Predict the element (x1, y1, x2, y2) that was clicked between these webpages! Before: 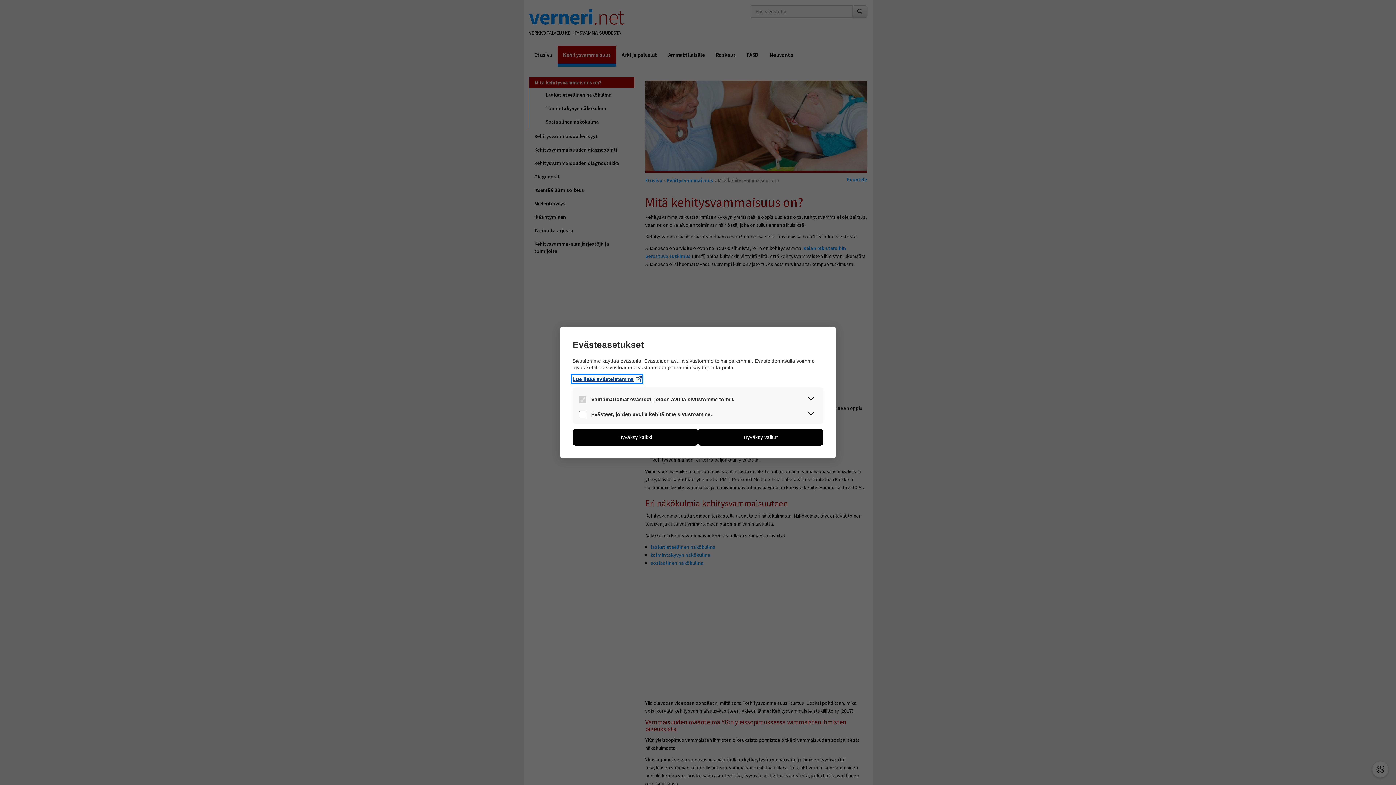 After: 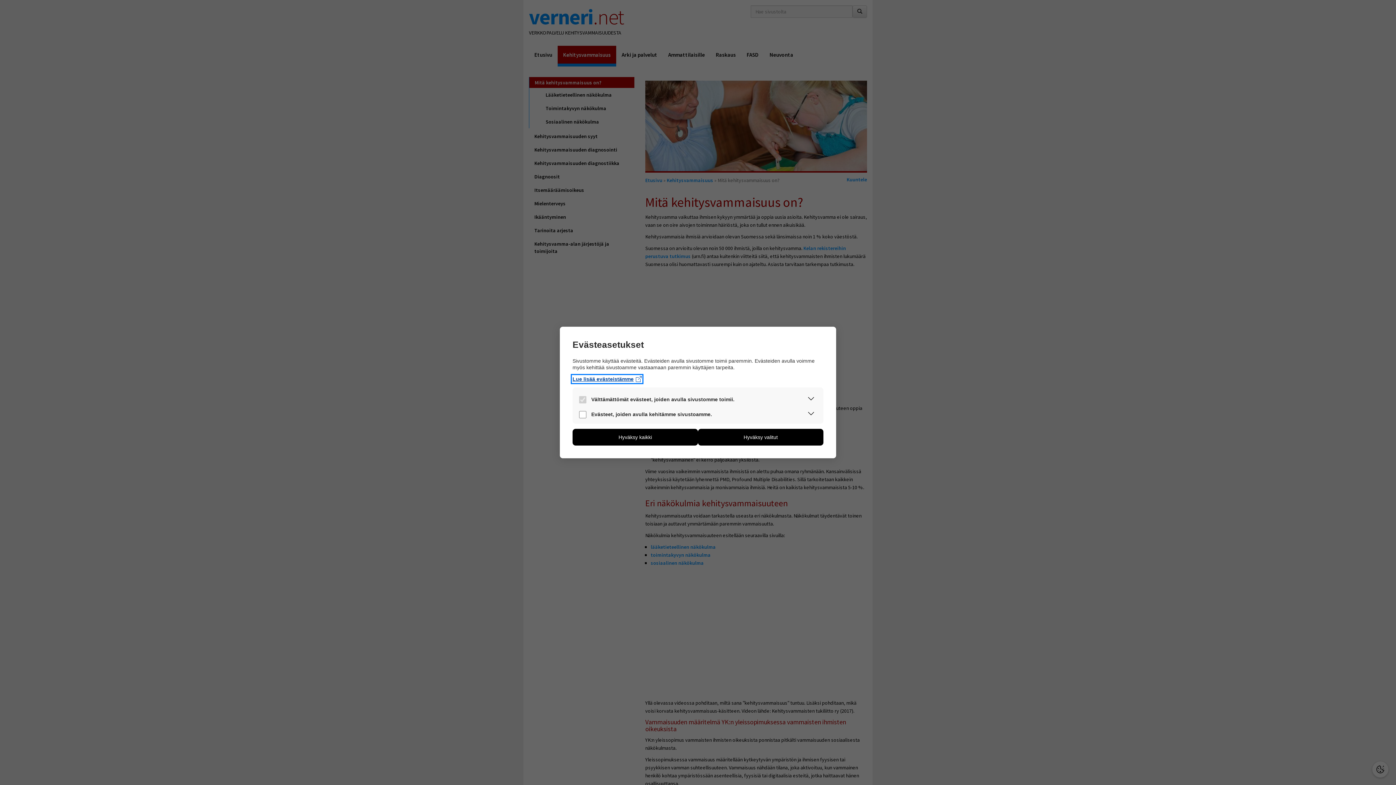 Action: bbox: (572, 376, 641, 382) label: Lue lisää evästeistämme